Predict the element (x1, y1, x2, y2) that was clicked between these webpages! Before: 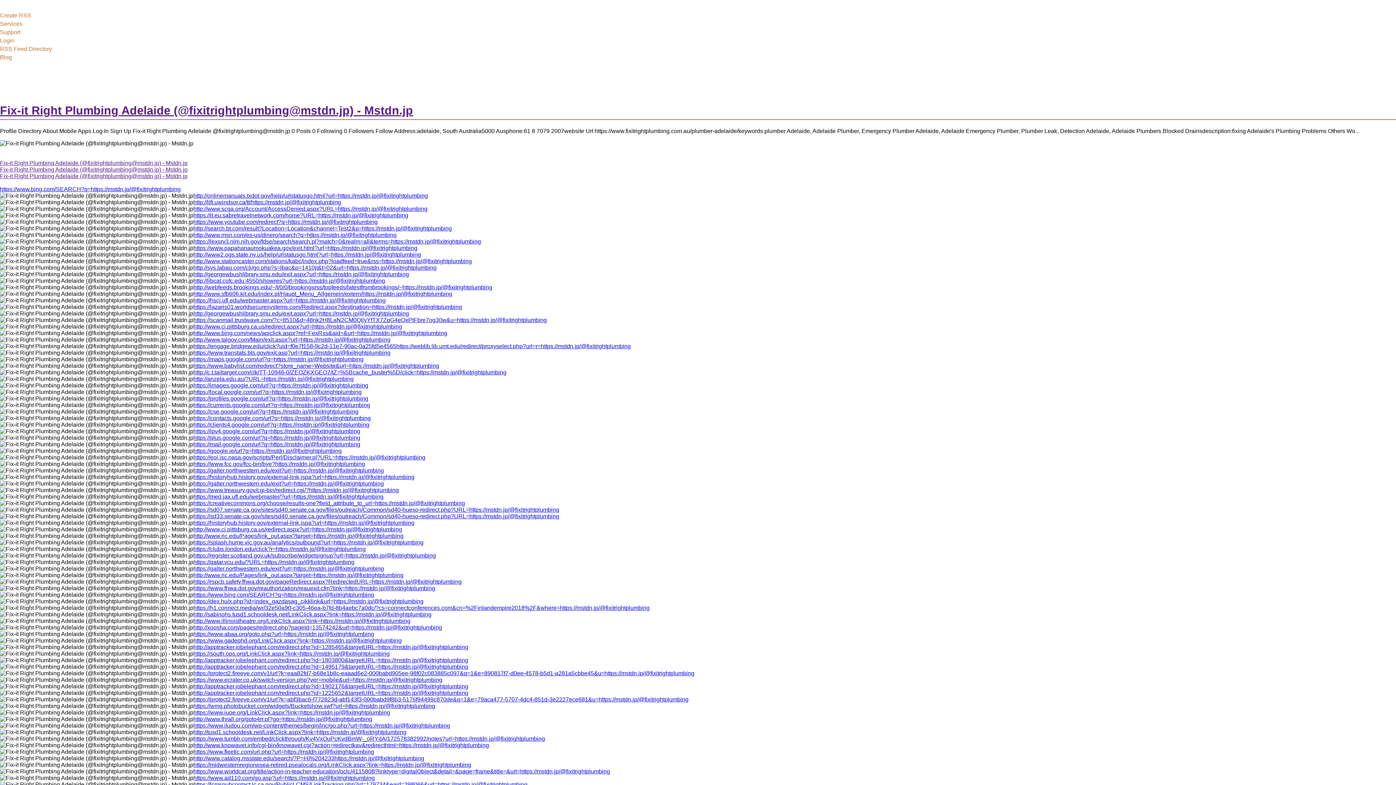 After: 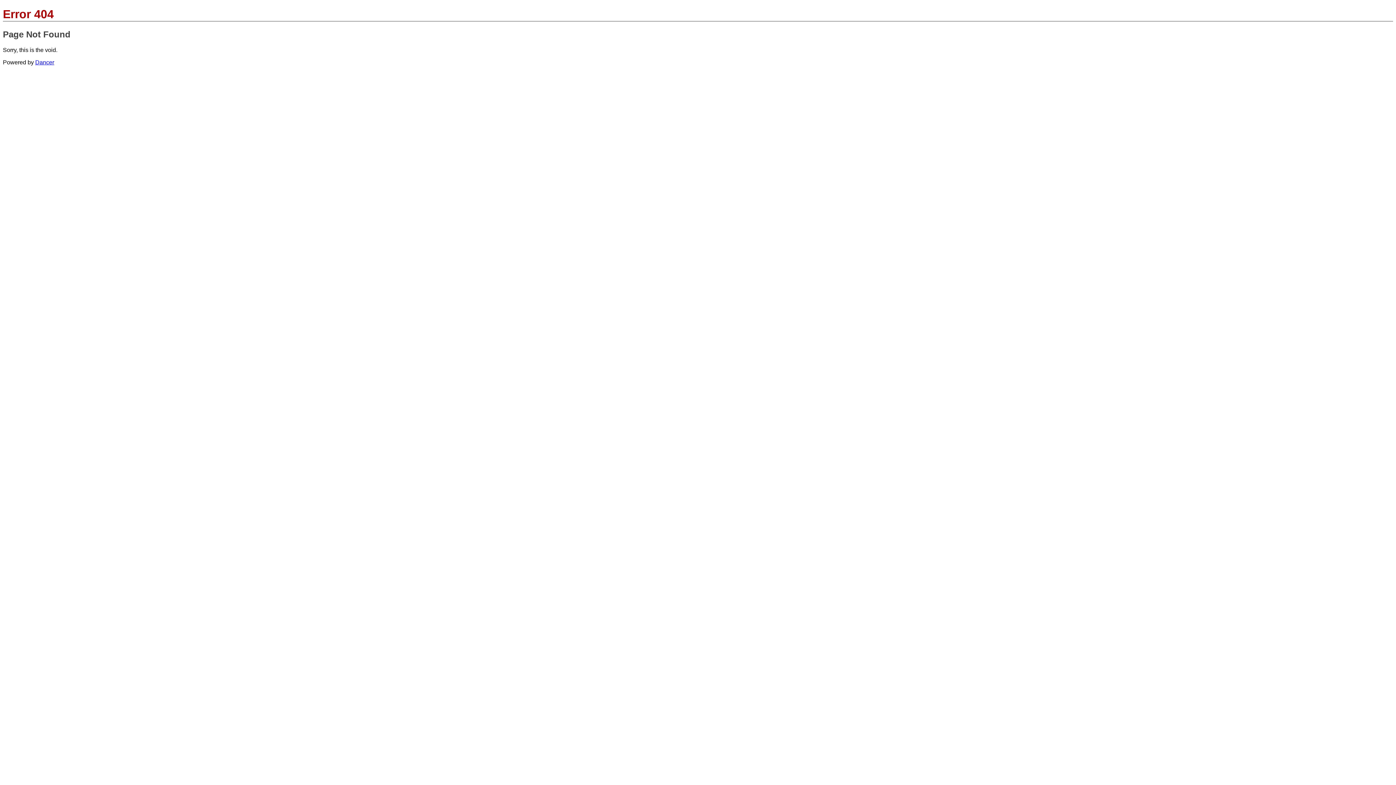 Action: bbox: (193, 742, 489, 748) label: http://www.knowavet.info/cgi-bin/knowavet.cgi?action=redirectkav&redirecthtml=https://mstdn.jp/@fixitrightplumbing